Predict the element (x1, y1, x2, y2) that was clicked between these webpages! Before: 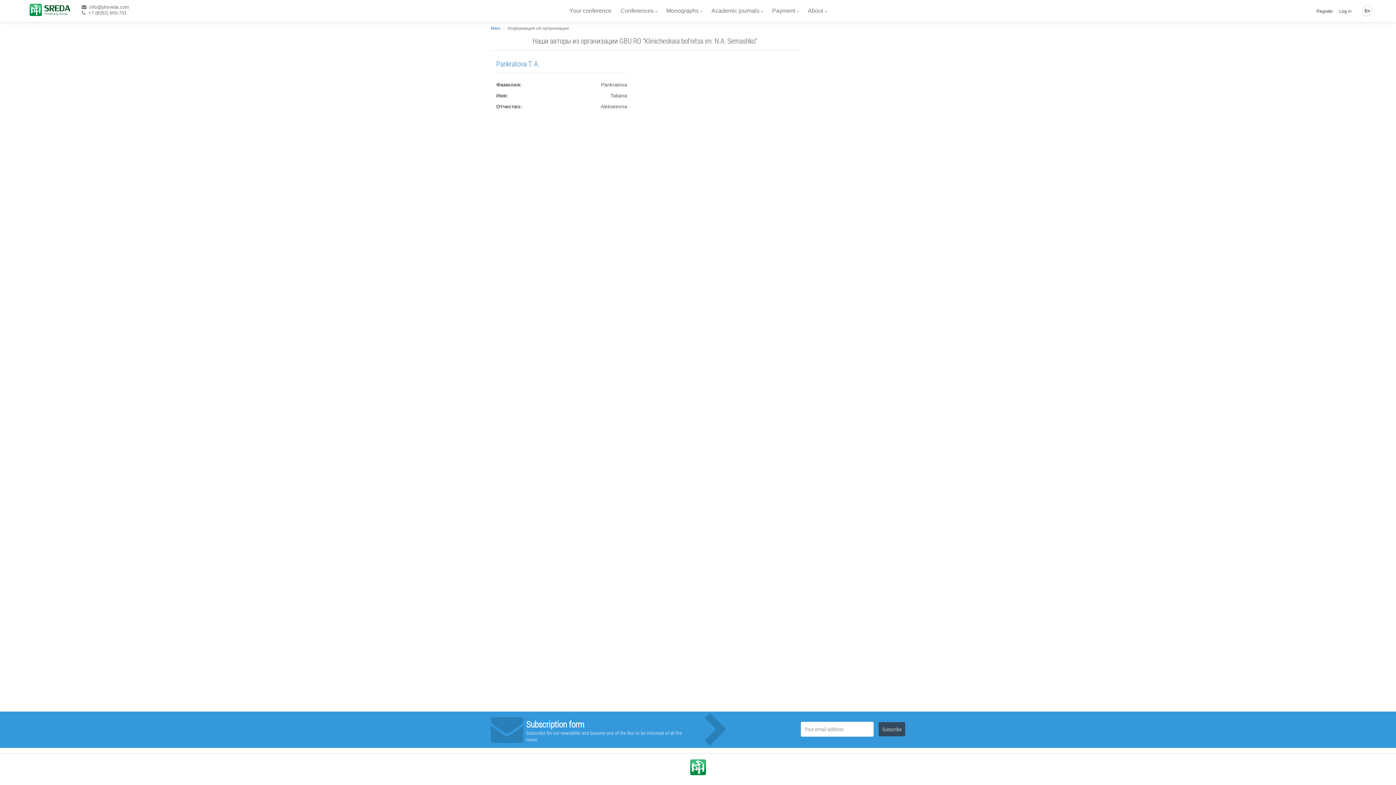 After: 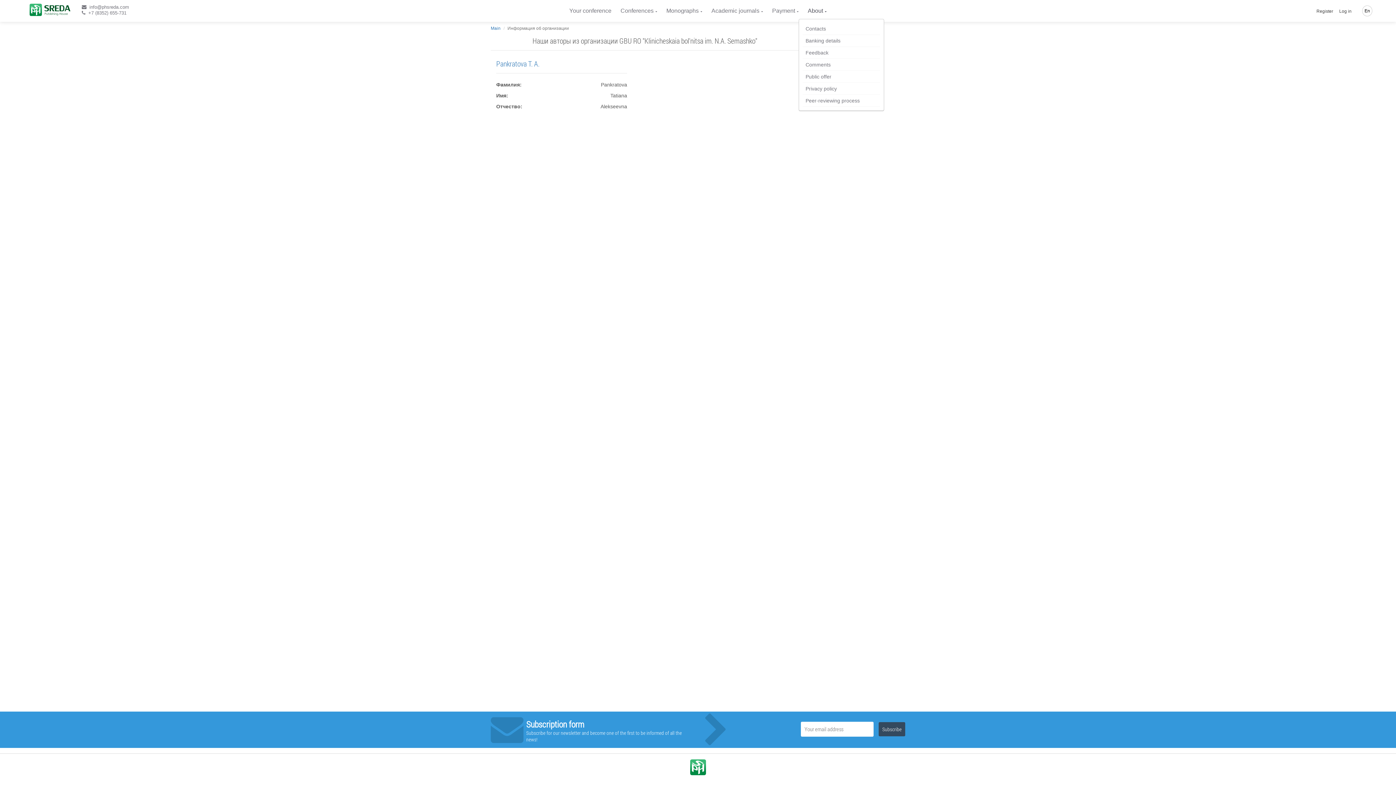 Action: bbox: (808, 2, 826, 18) label: About